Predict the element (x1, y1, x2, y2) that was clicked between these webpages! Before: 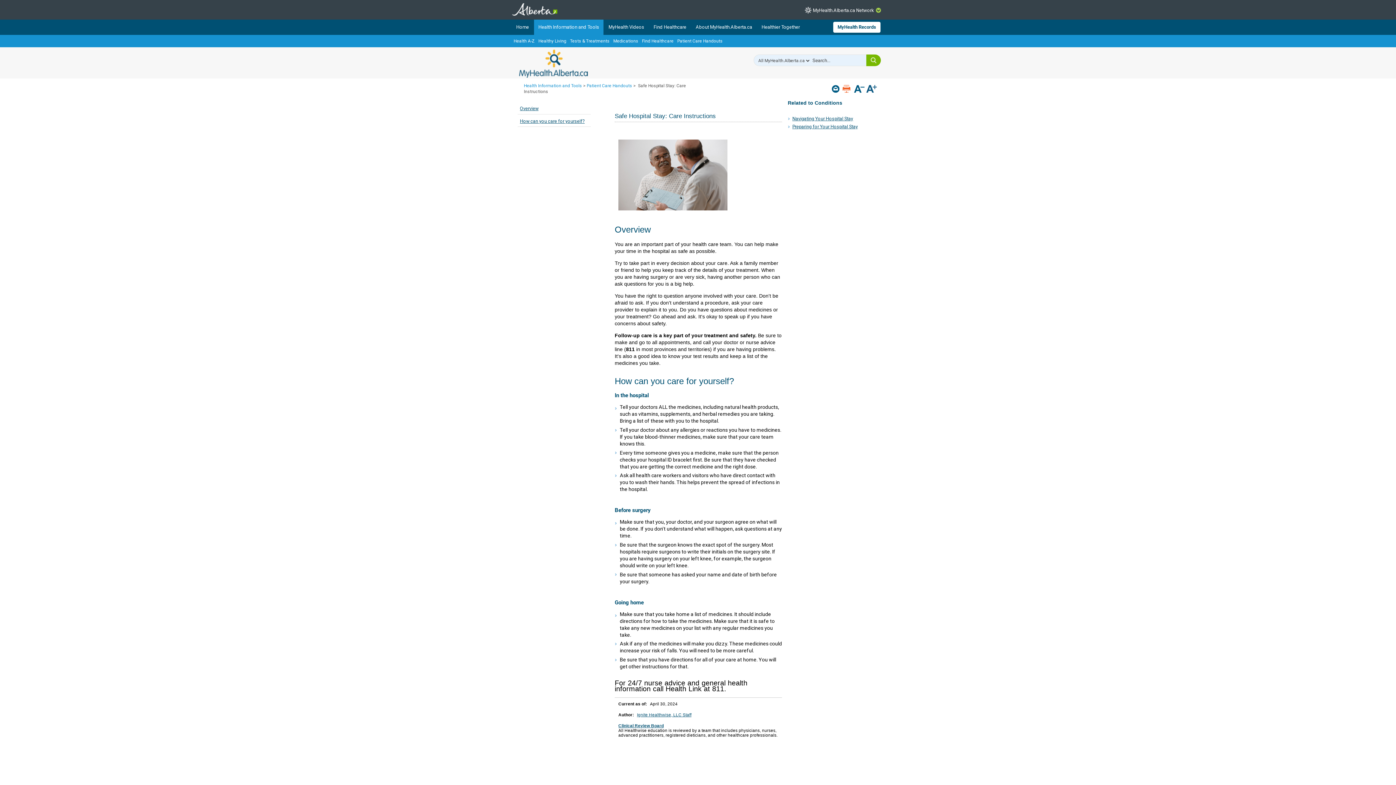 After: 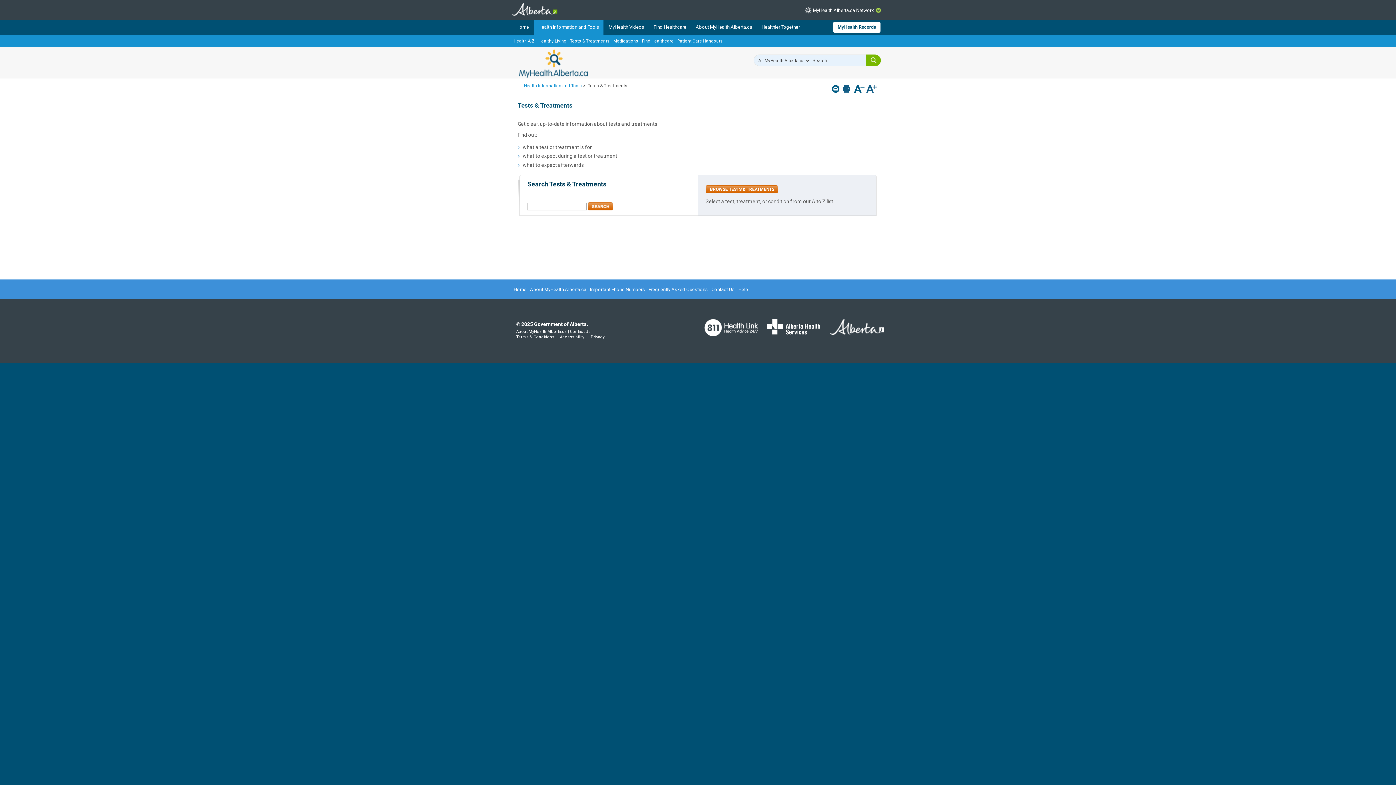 Action: bbox: (568, 34, 611, 47) label: Tests & Treatments